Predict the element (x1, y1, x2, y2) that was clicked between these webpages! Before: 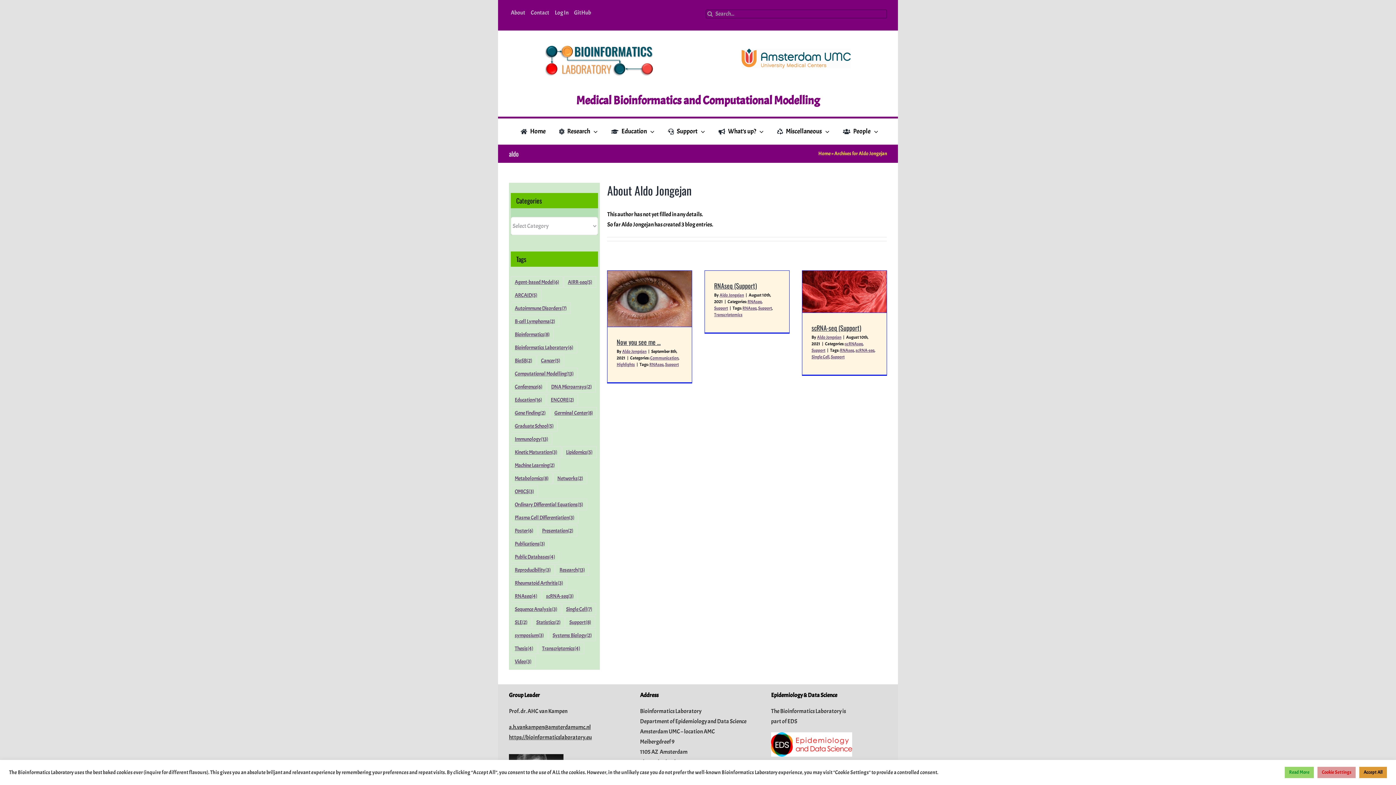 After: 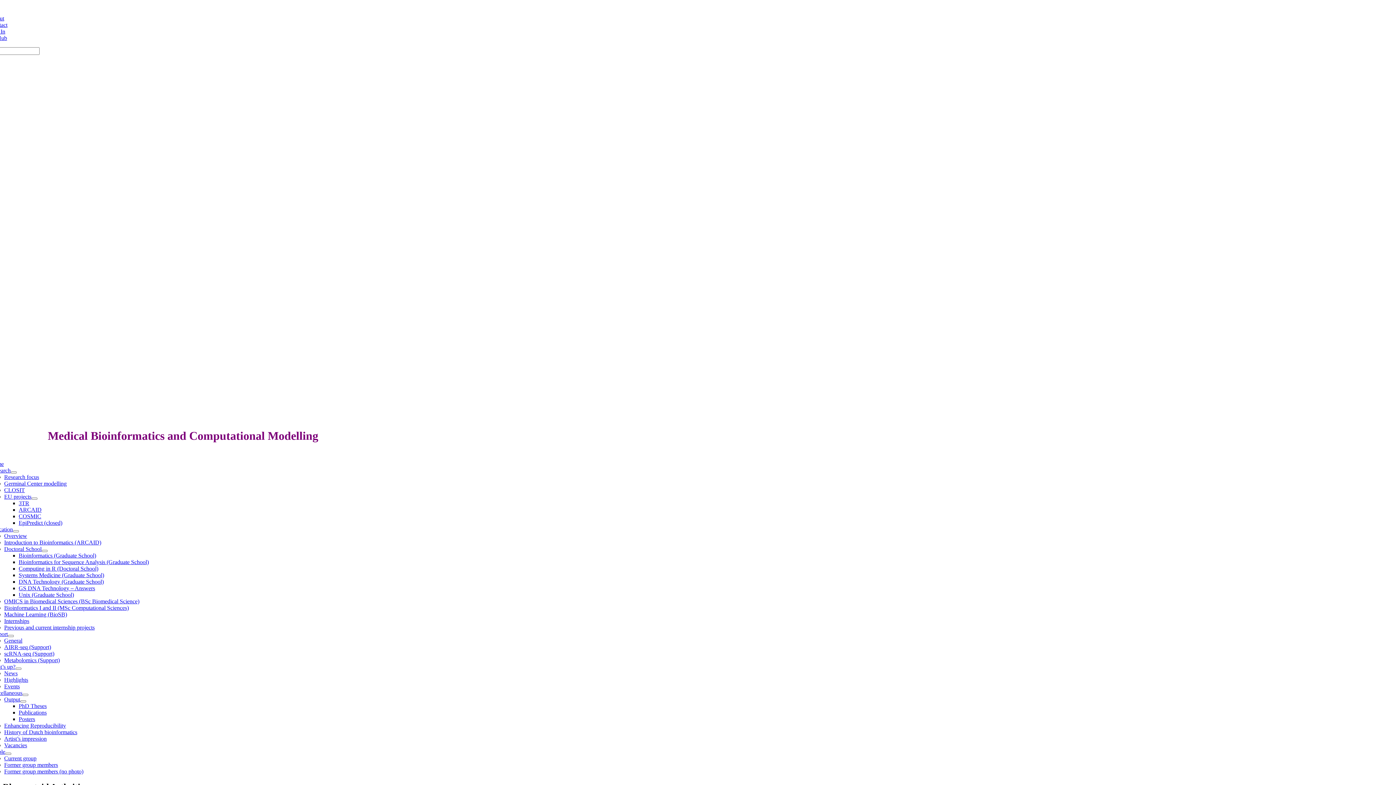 Action: bbox: (510, 577, 567, 589) label: Rheumatoid Arthritis (3 items)